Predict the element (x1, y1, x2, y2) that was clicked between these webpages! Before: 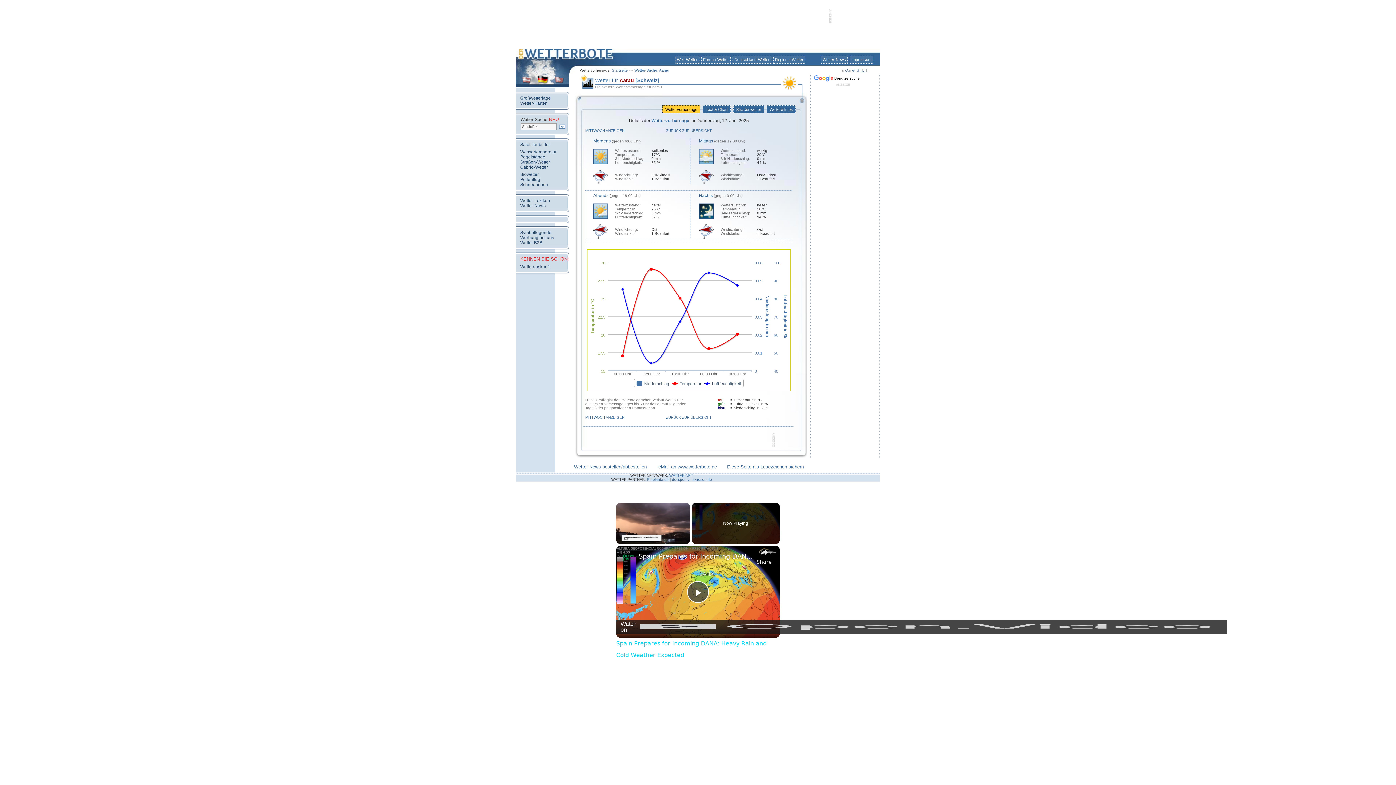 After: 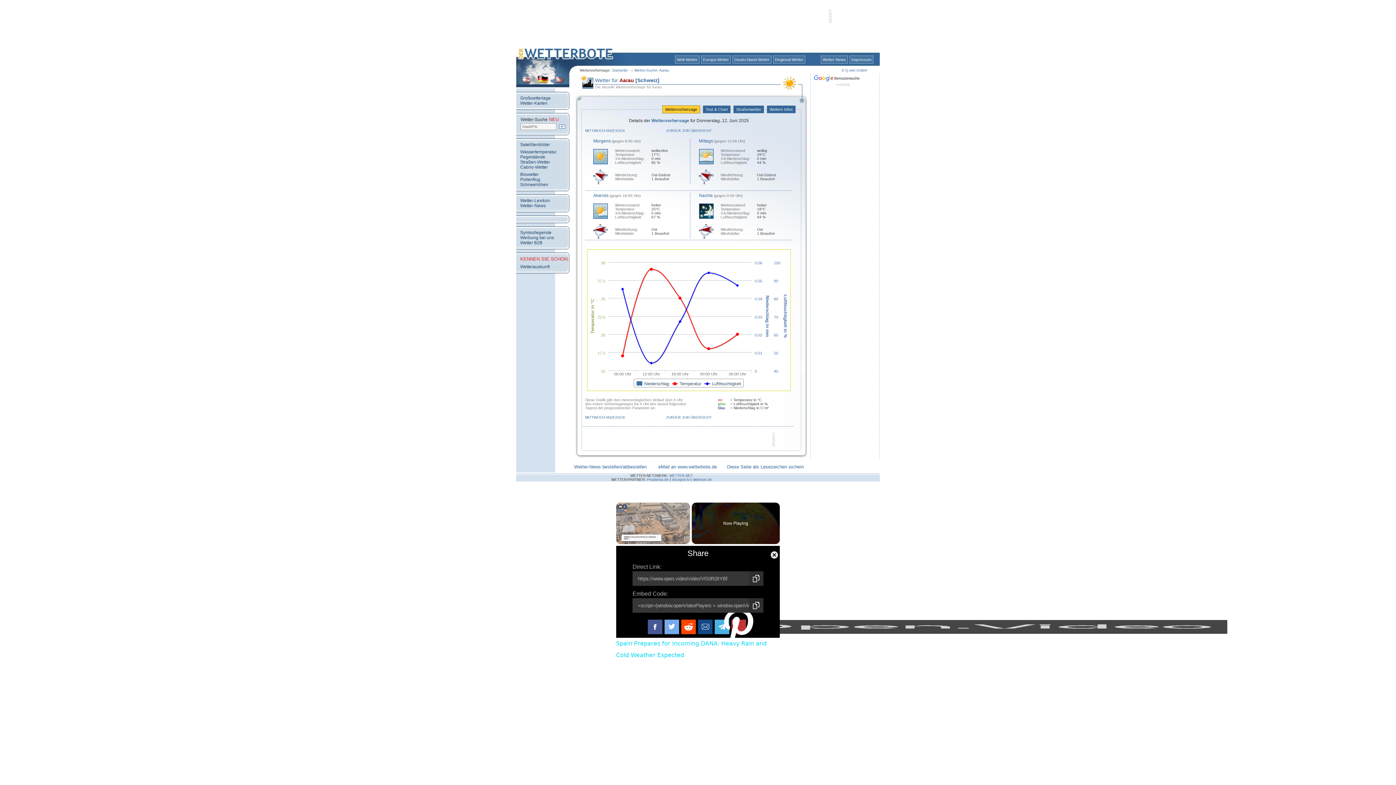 Action: bbox: (756, 546, 772, 565) label: Share